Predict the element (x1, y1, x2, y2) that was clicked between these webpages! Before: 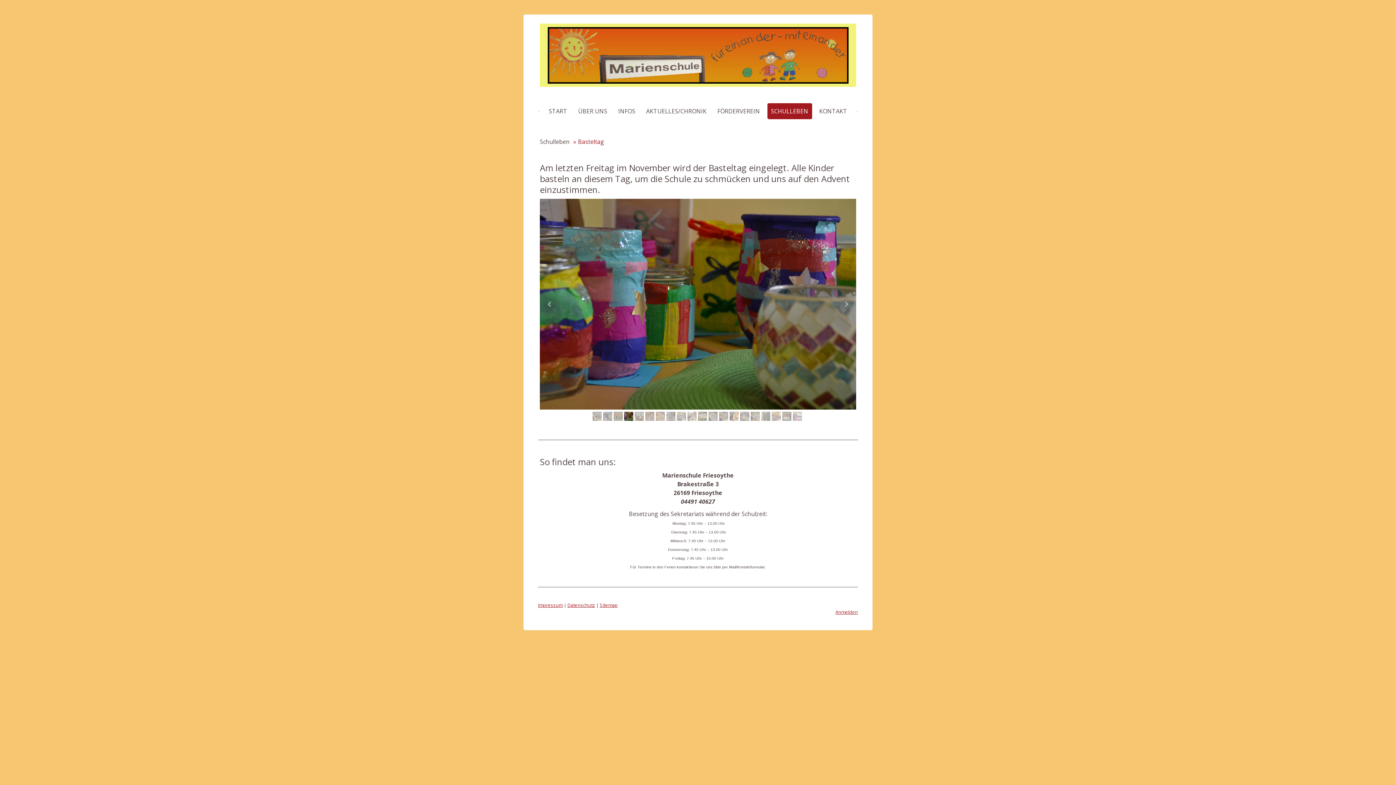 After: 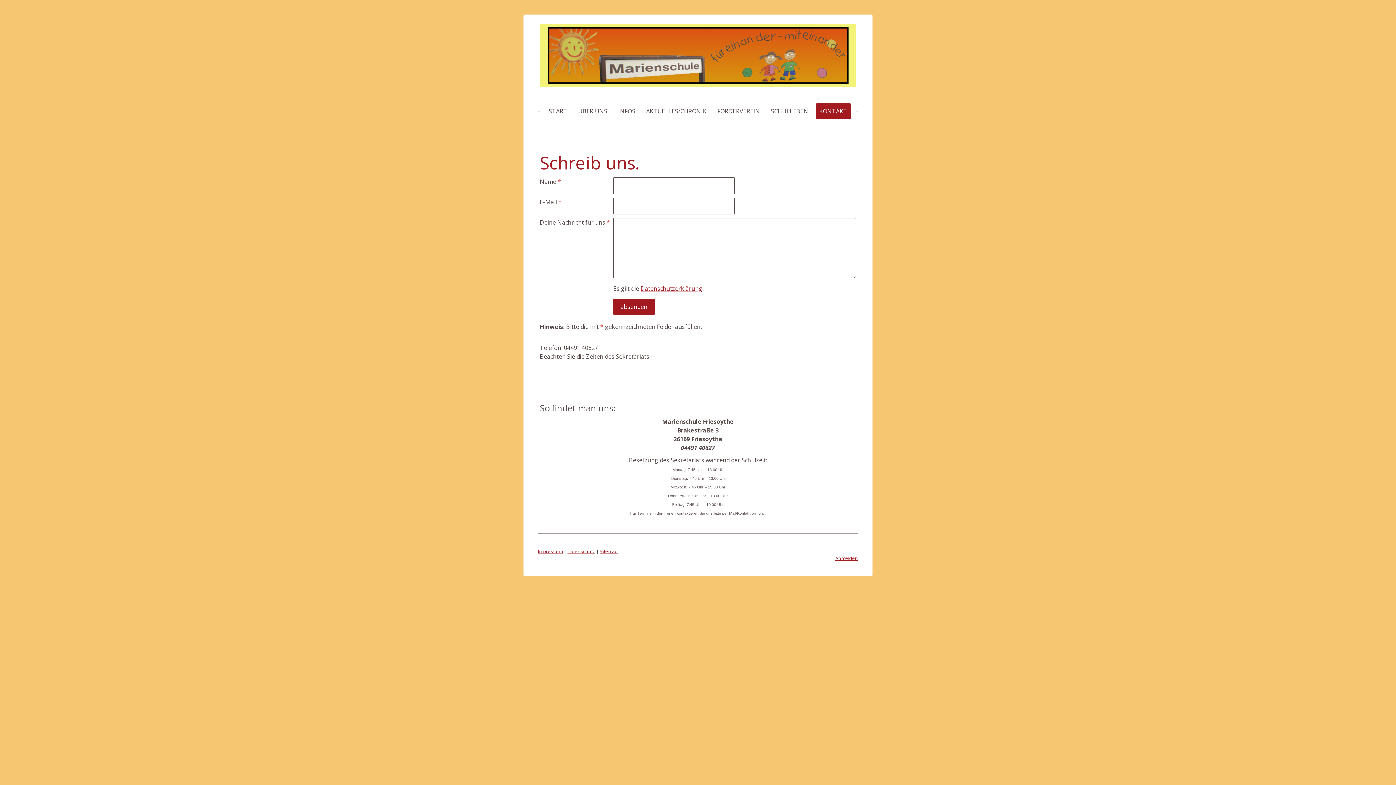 Action: label: KONTAKT bbox: (815, 103, 851, 119)